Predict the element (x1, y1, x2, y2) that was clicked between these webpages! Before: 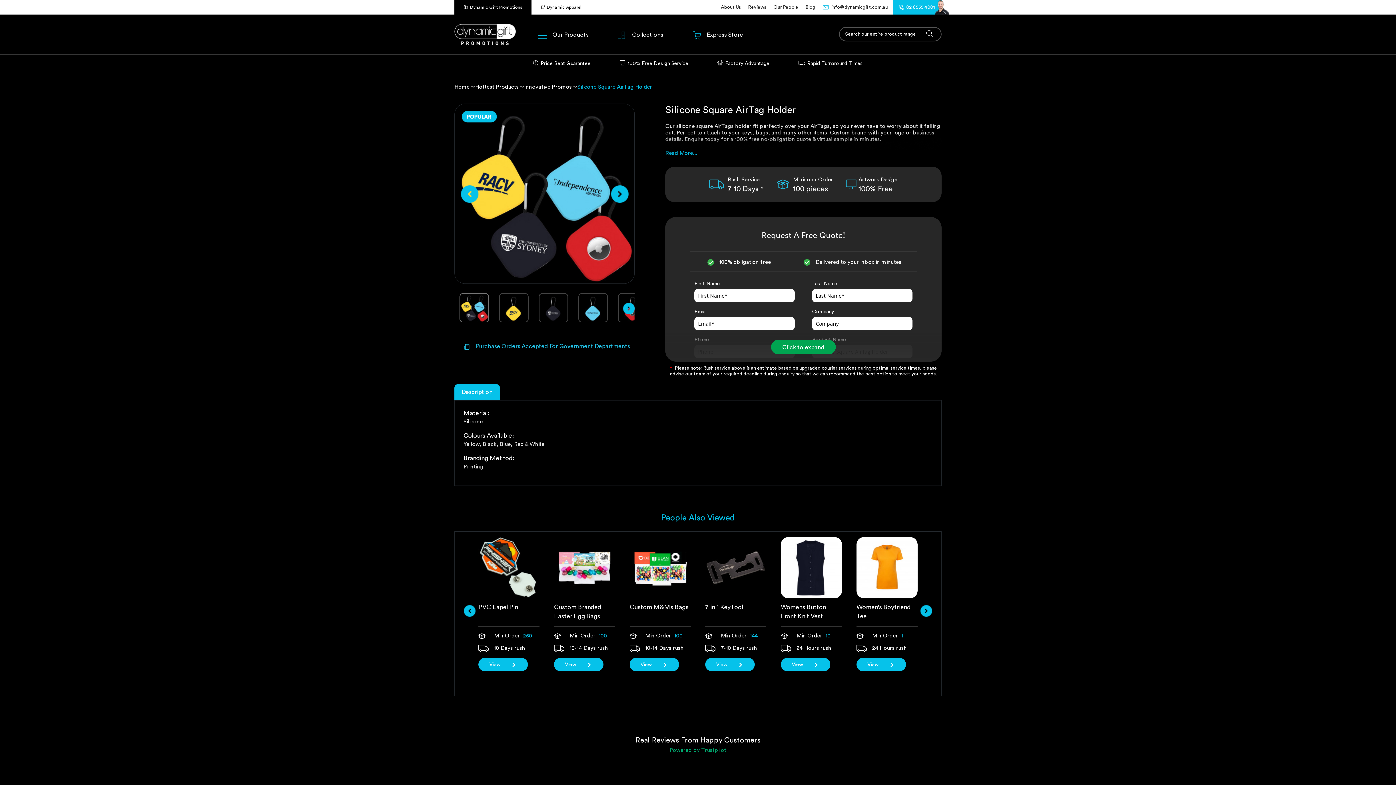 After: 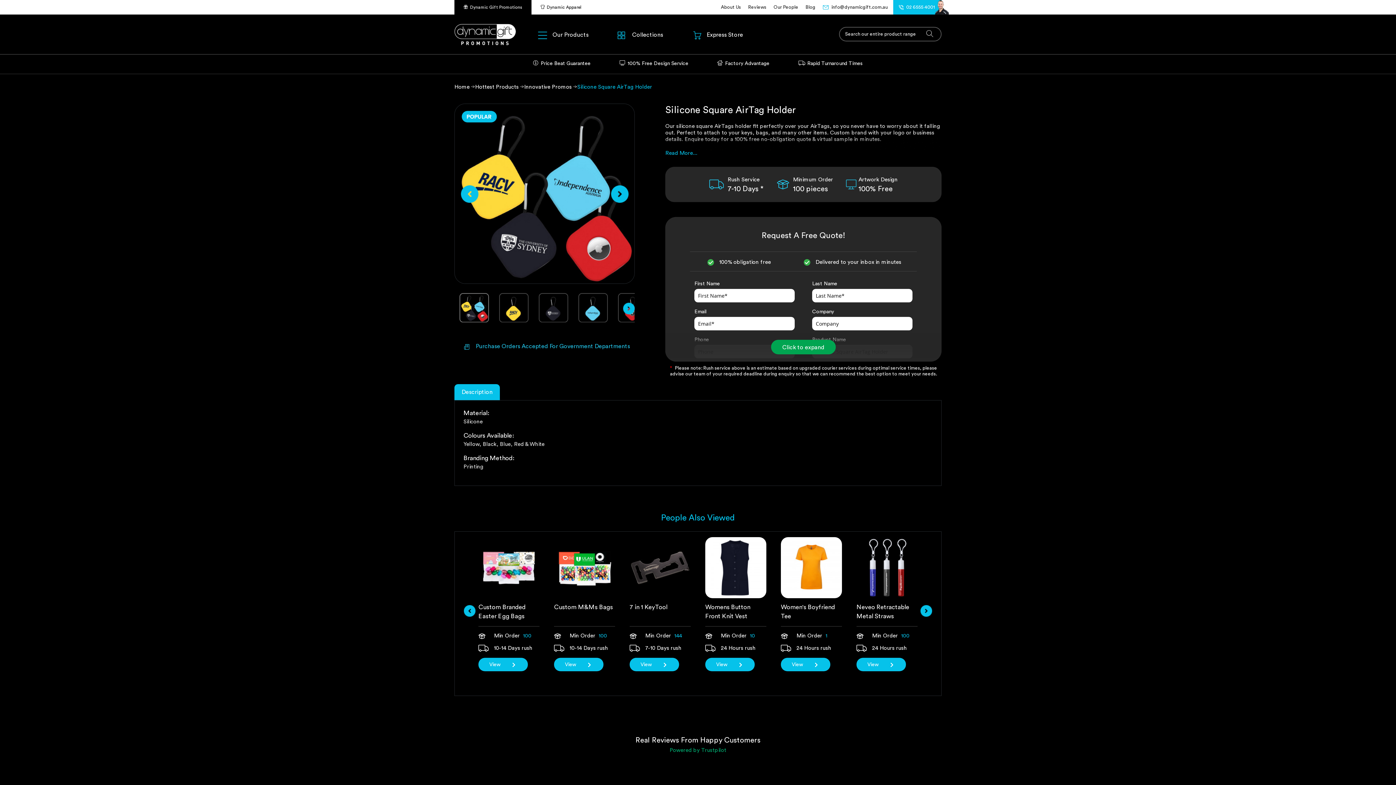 Action: bbox: (920, 605, 932, 617) label: Next